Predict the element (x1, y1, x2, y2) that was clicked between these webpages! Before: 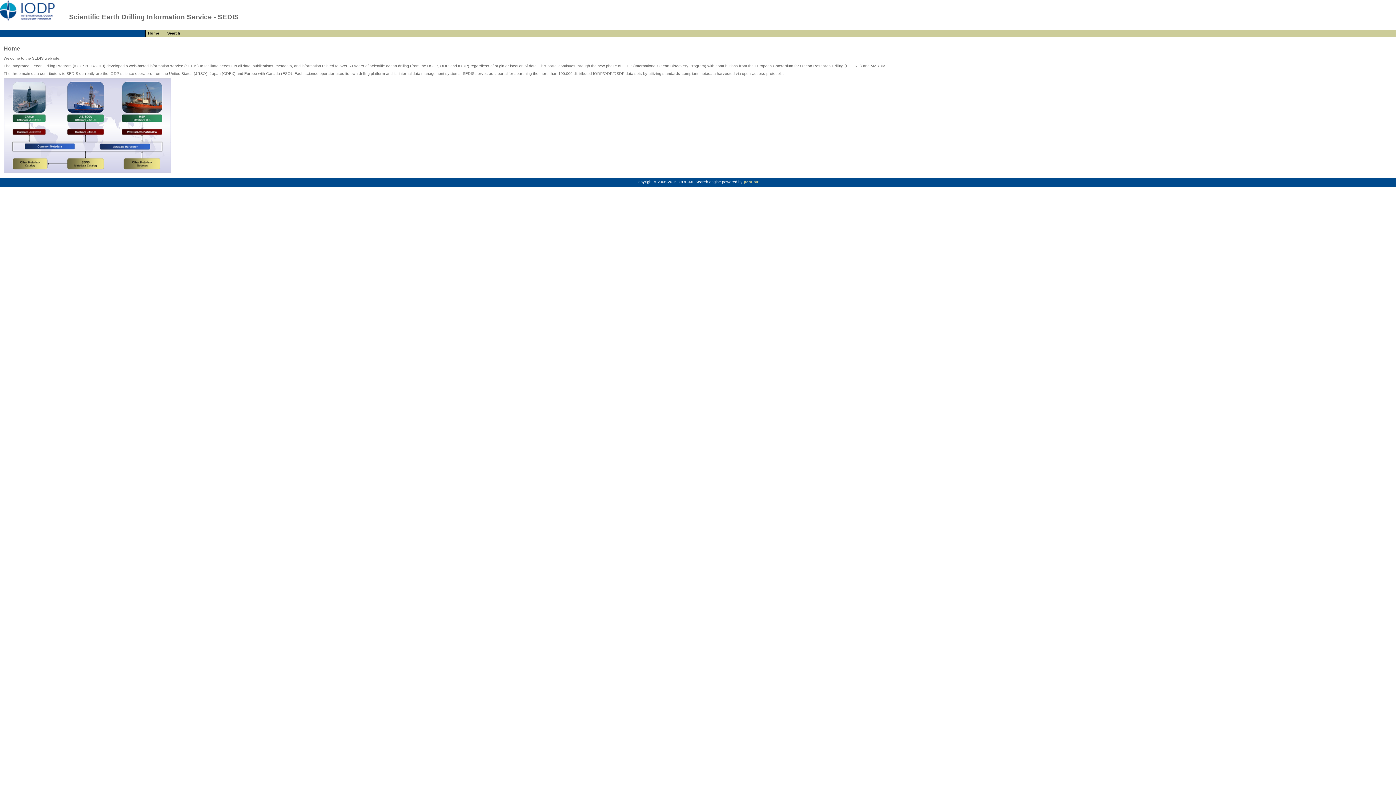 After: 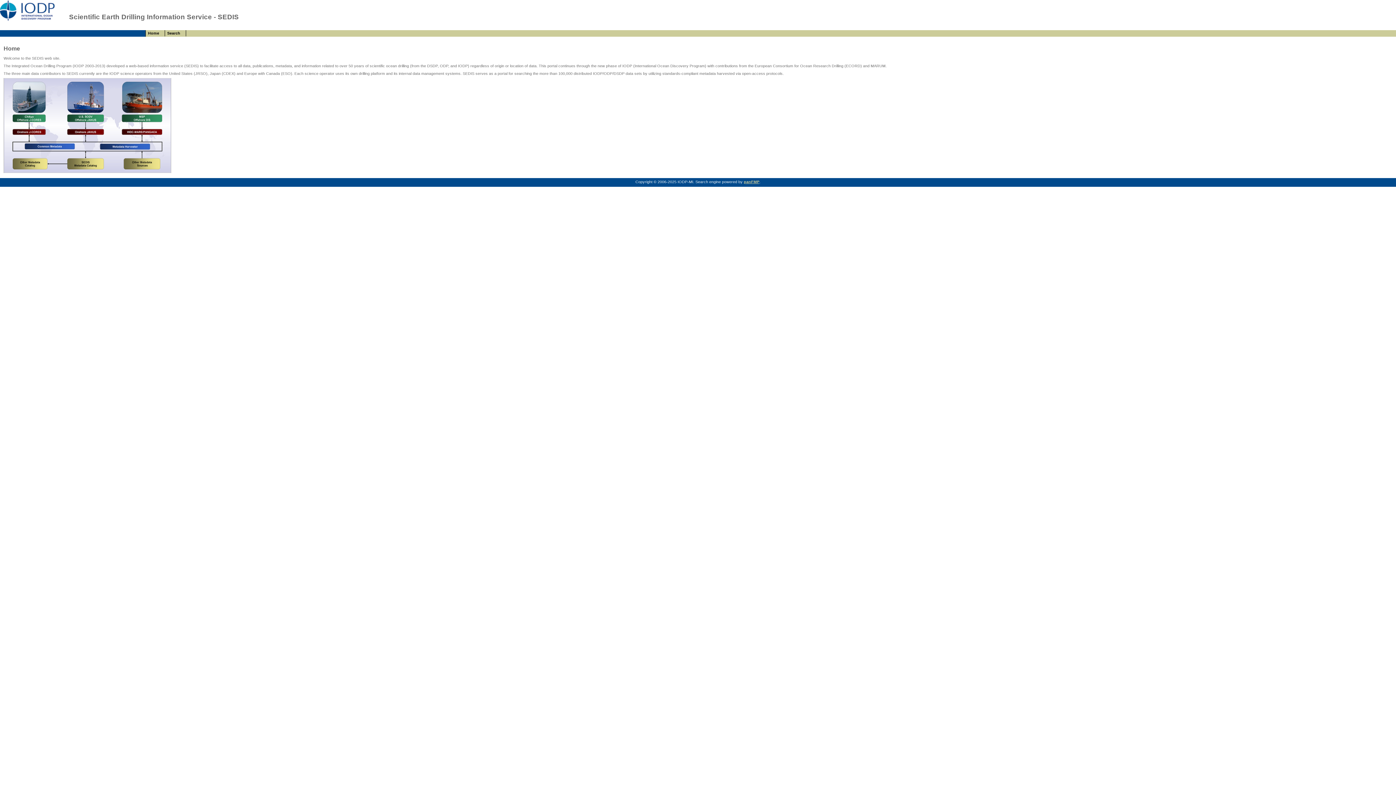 Action: label: panFMP bbox: (744, 179, 759, 184)